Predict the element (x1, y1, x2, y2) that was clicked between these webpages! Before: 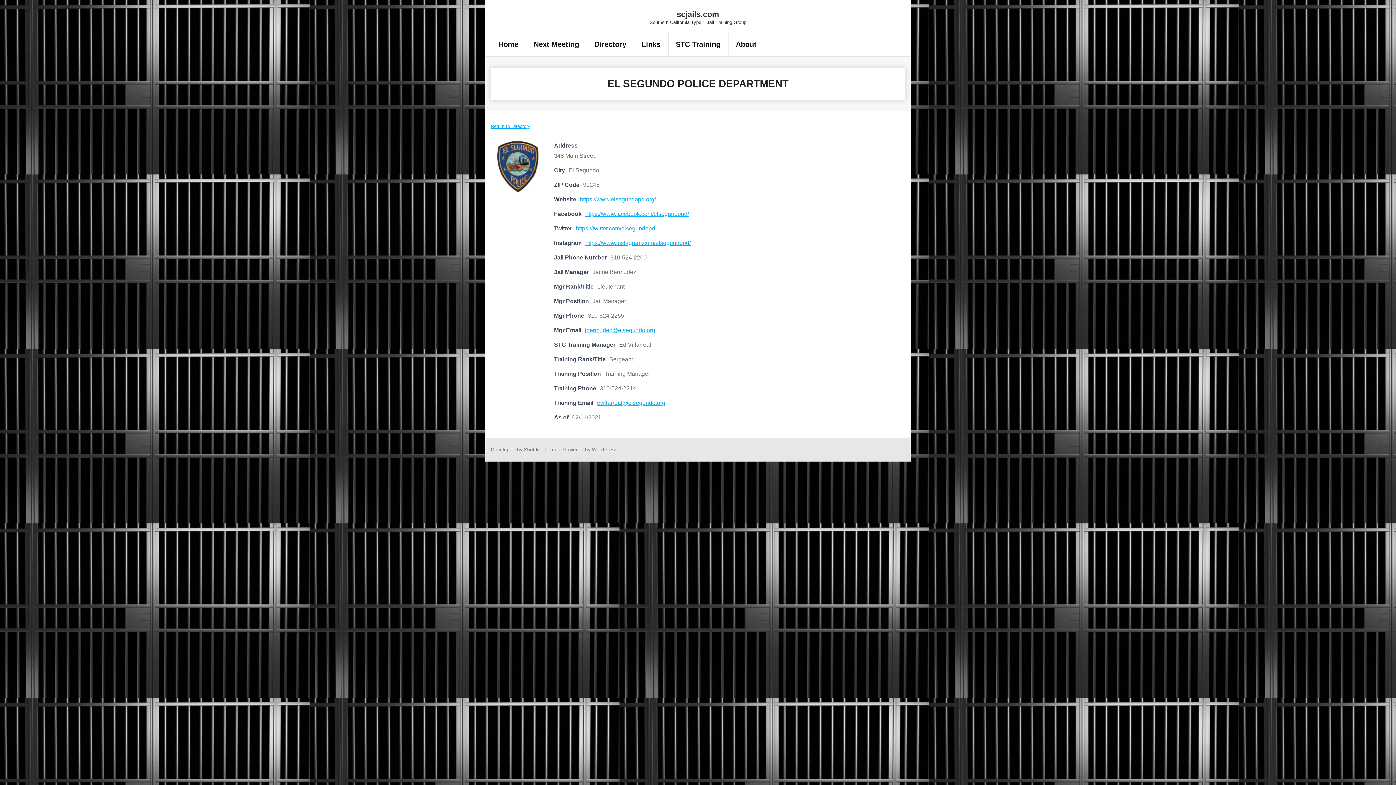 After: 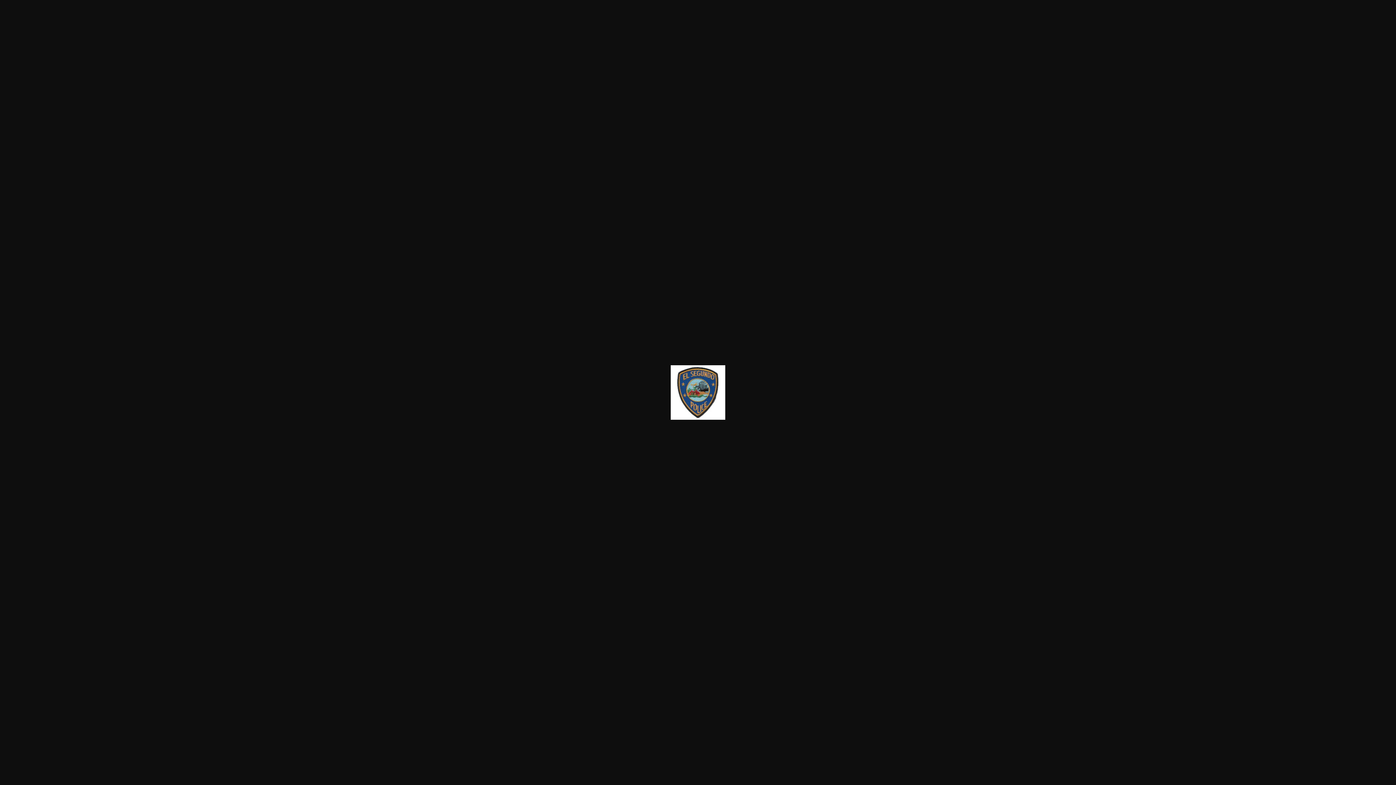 Action: bbox: (490, 188, 545, 194)